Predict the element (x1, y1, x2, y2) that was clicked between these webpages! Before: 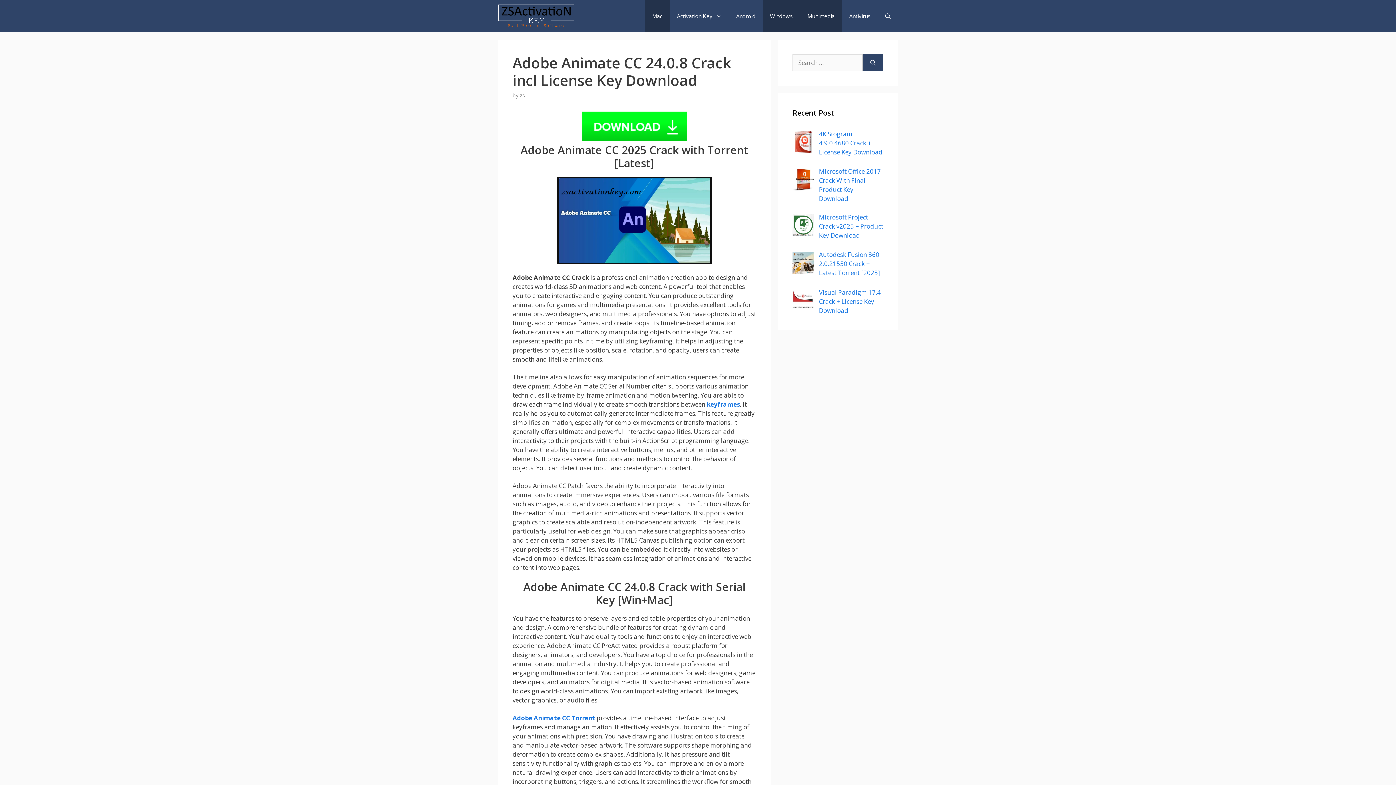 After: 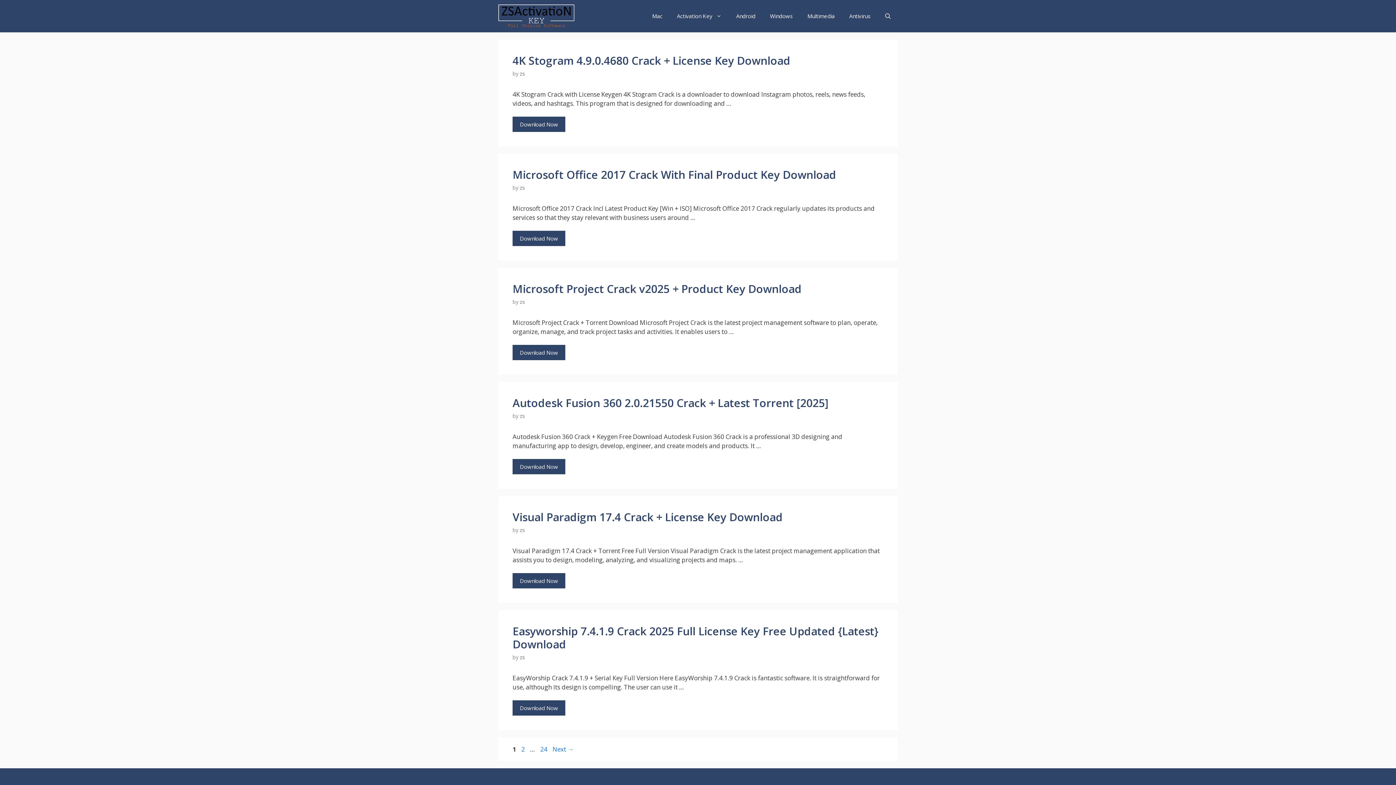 Action: bbox: (582, 134, 687, 143)